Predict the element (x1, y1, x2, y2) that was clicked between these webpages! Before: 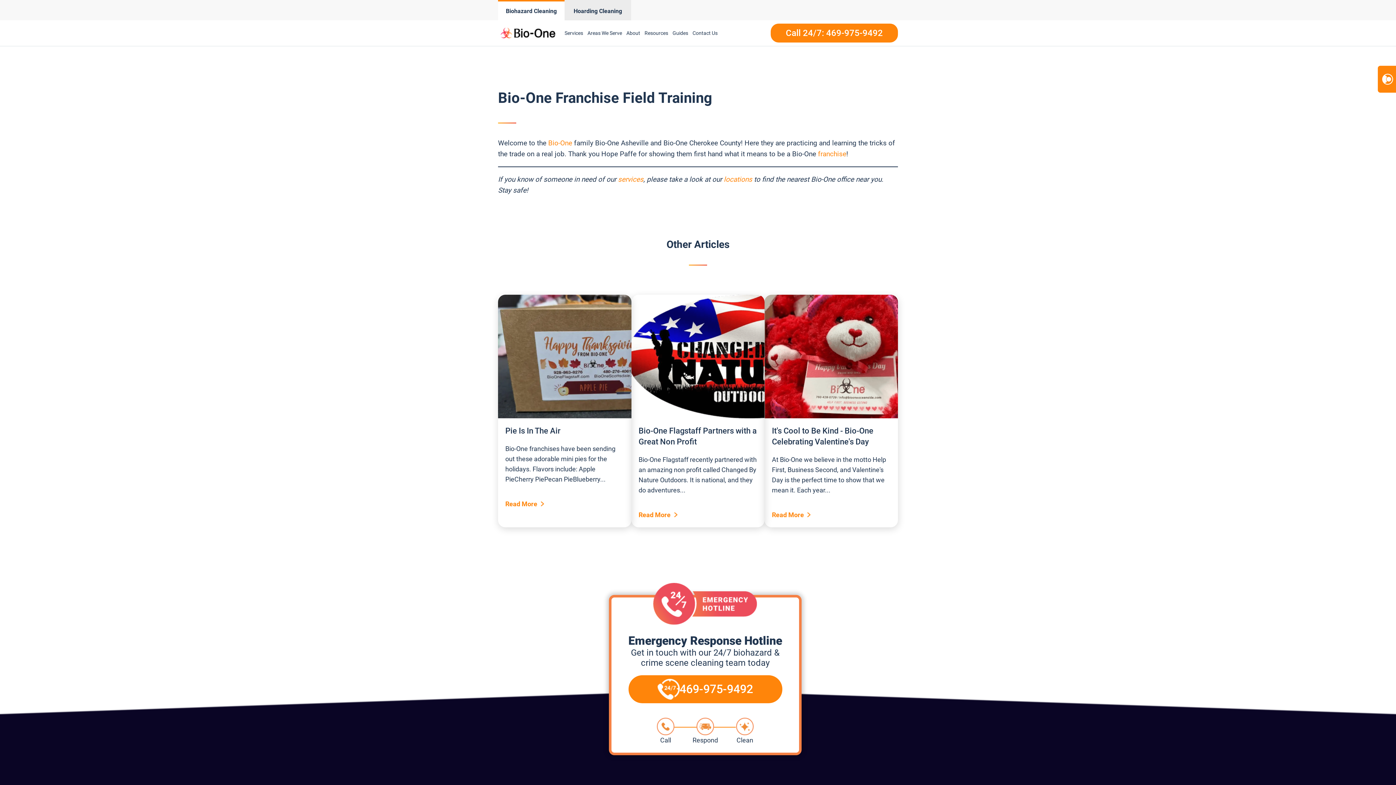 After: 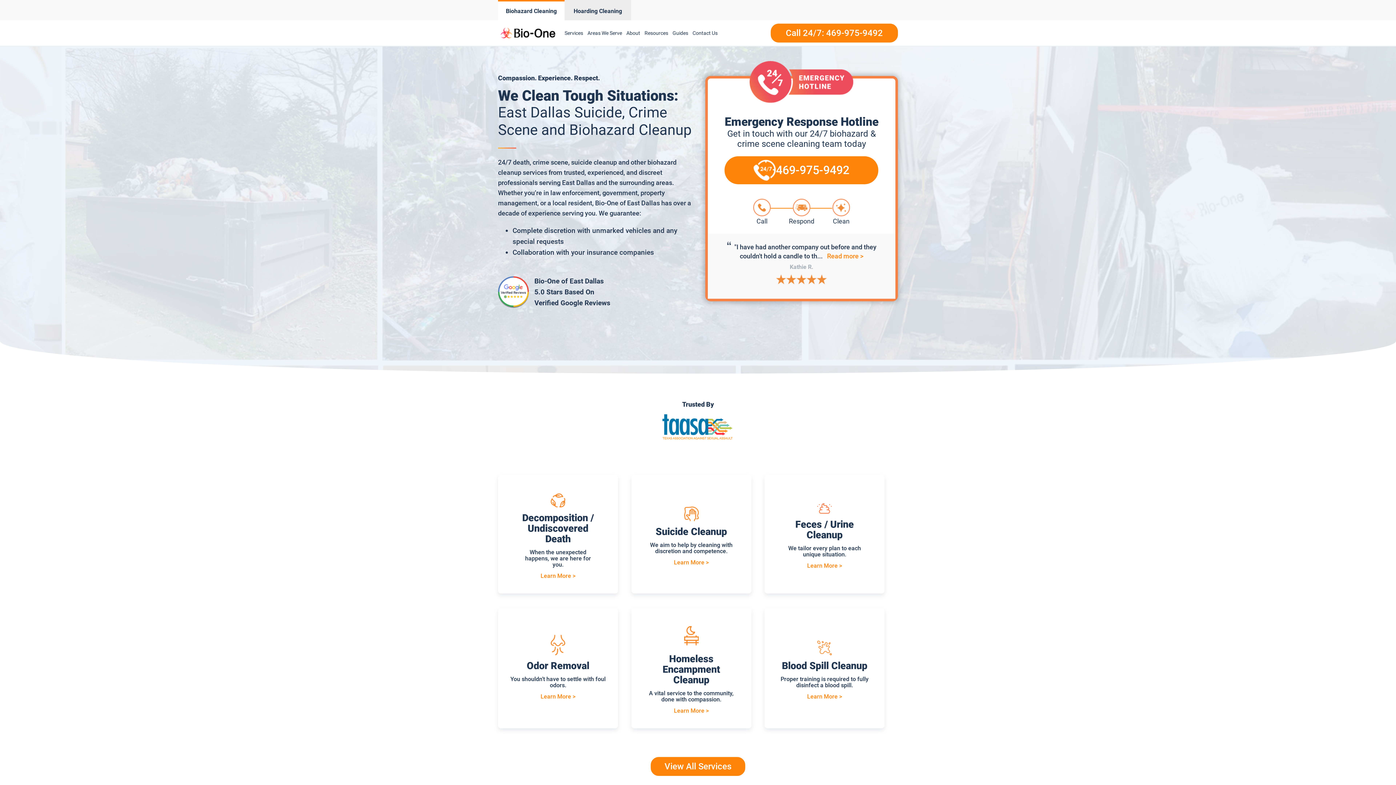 Action: bbox: (724, 175, 752, 183) label: locations